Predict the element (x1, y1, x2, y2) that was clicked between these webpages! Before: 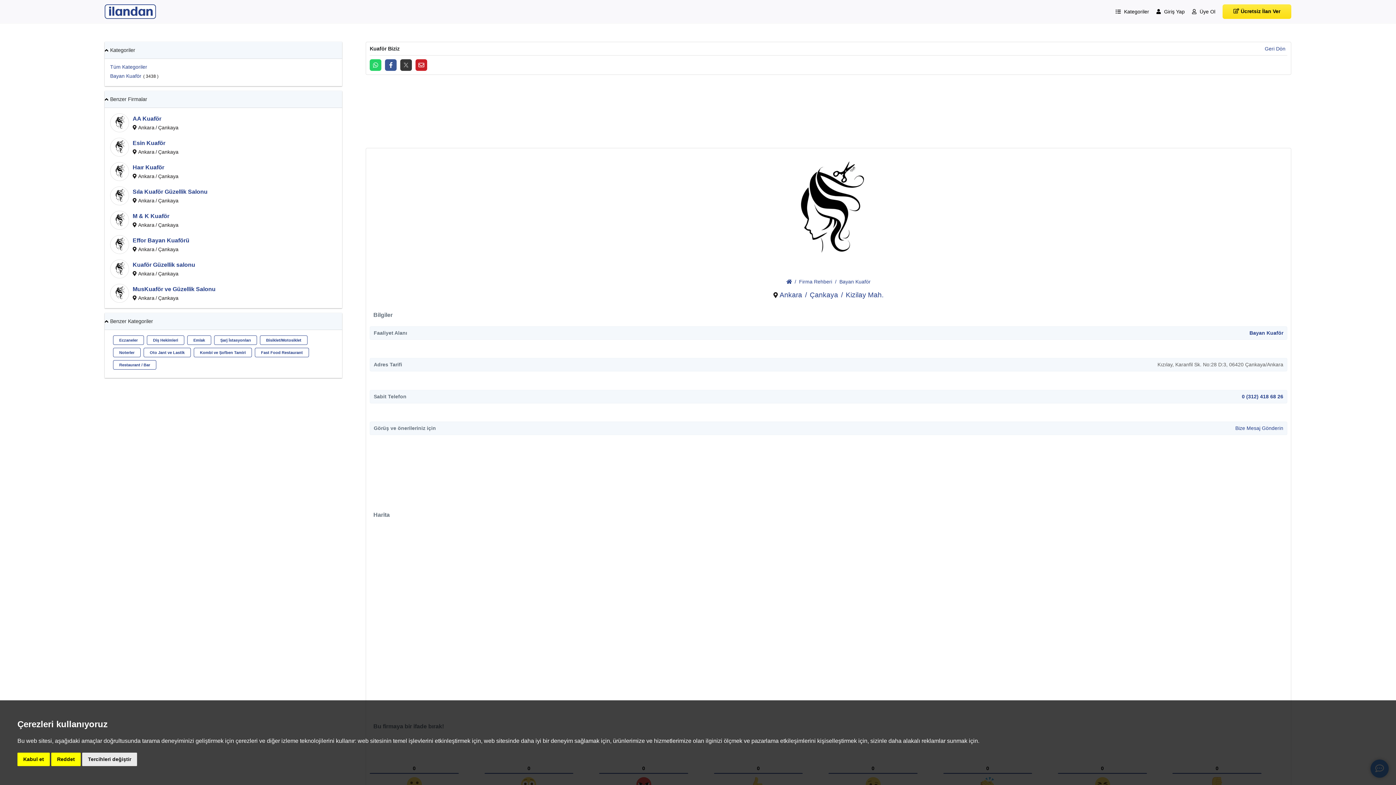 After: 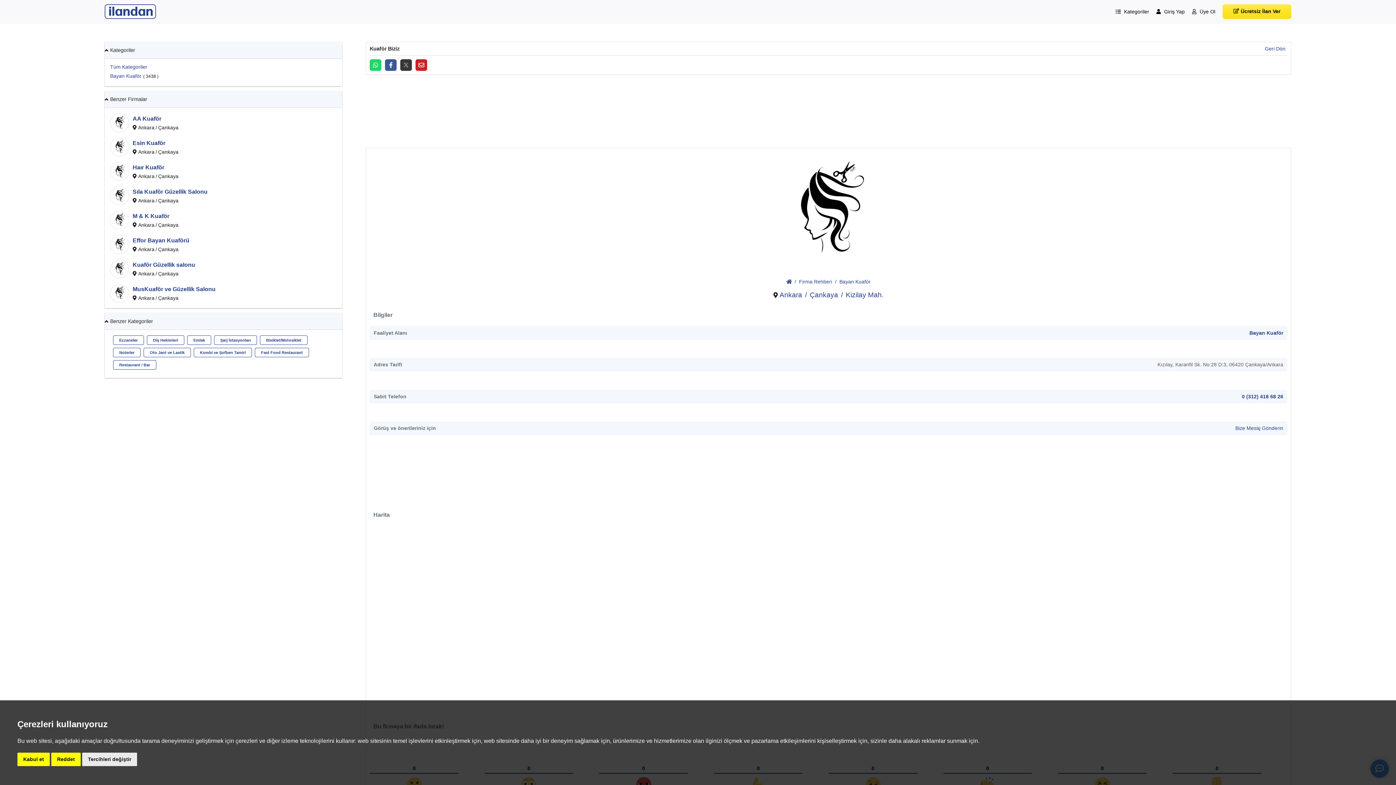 Action: bbox: (400, 59, 412, 70)